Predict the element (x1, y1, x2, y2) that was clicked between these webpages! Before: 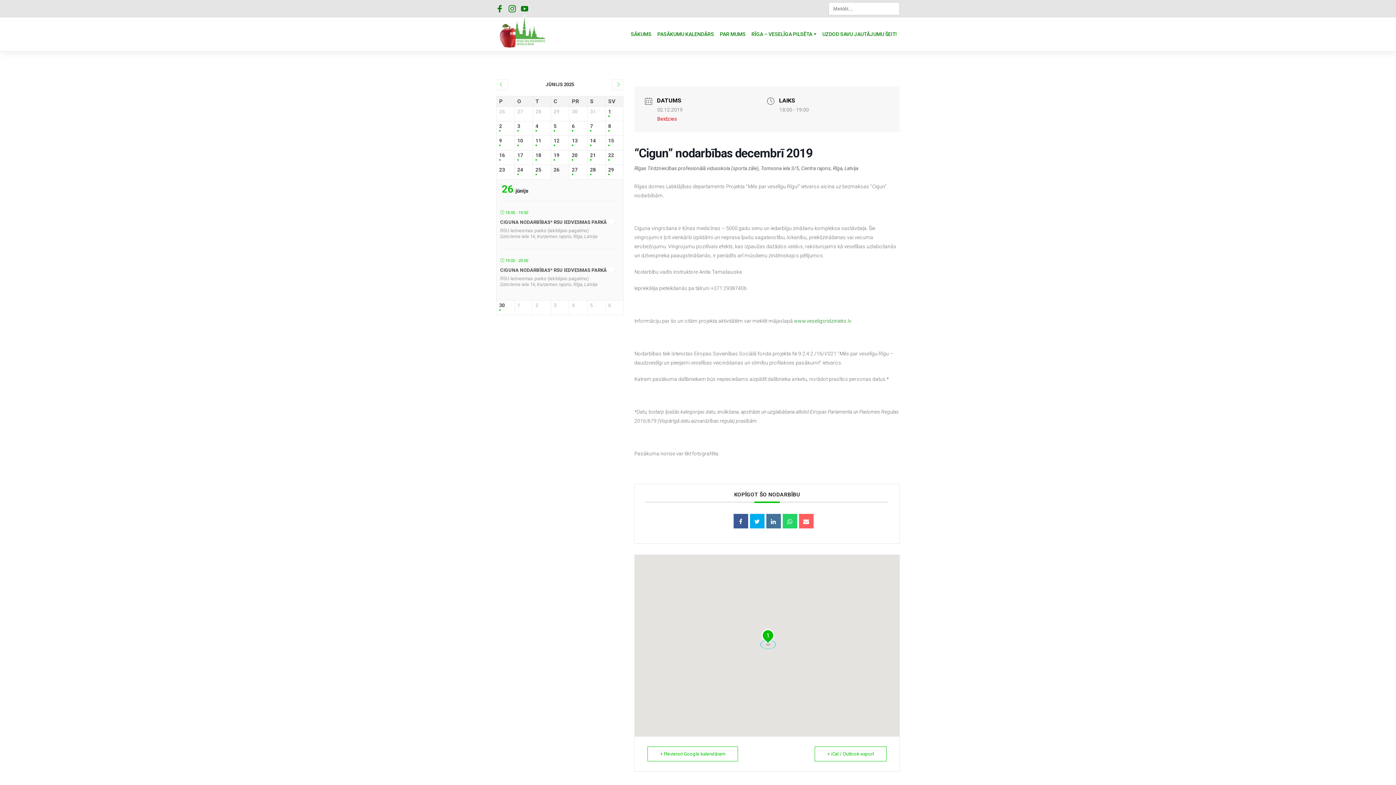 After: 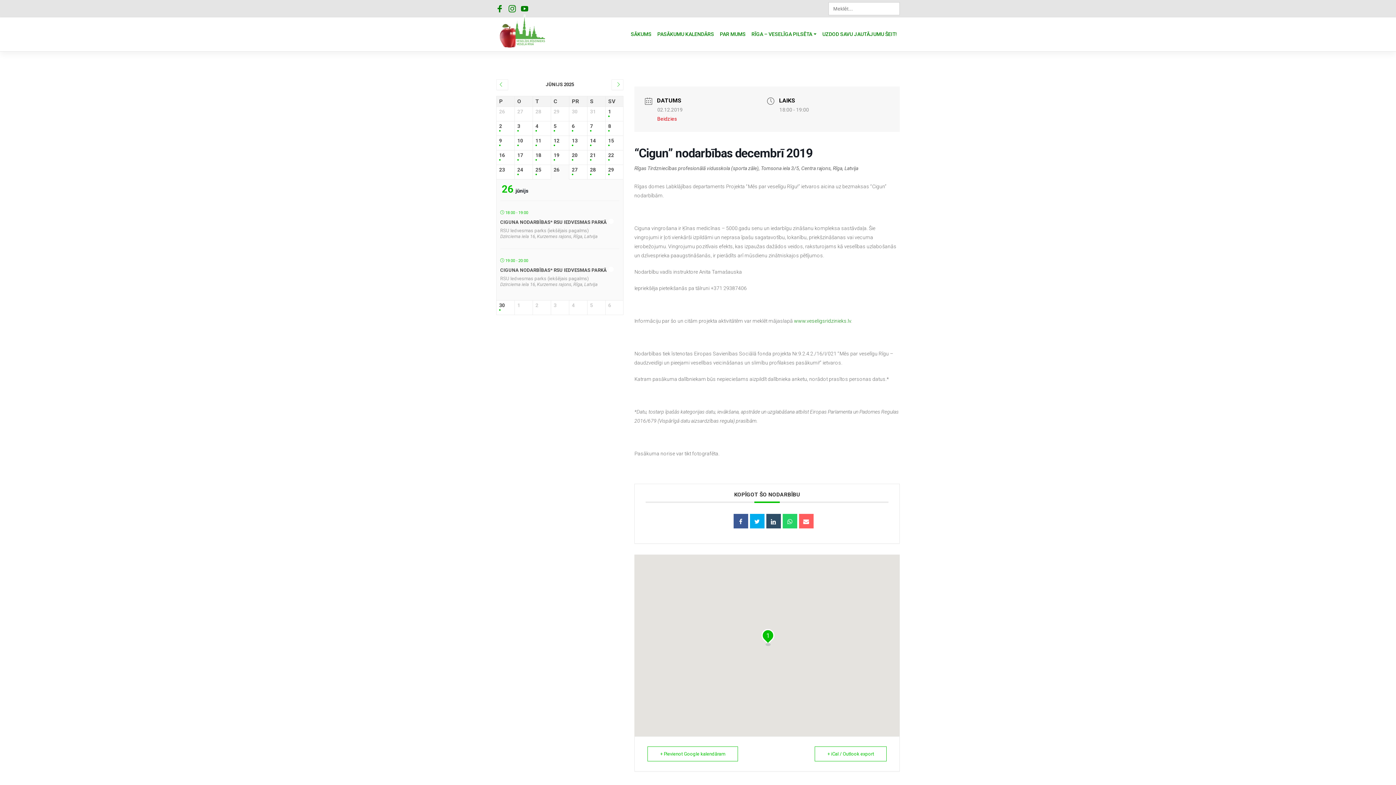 Action: bbox: (766, 514, 780, 528)